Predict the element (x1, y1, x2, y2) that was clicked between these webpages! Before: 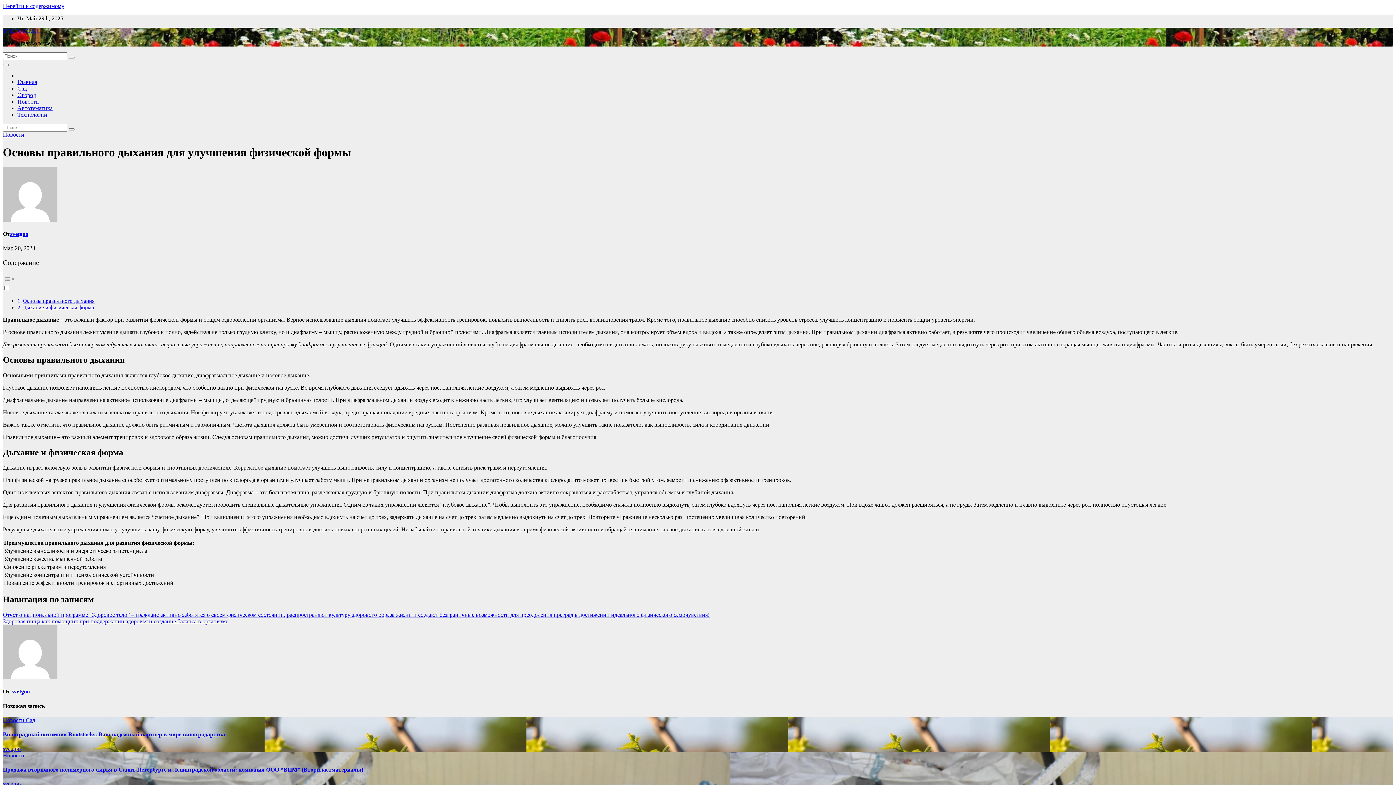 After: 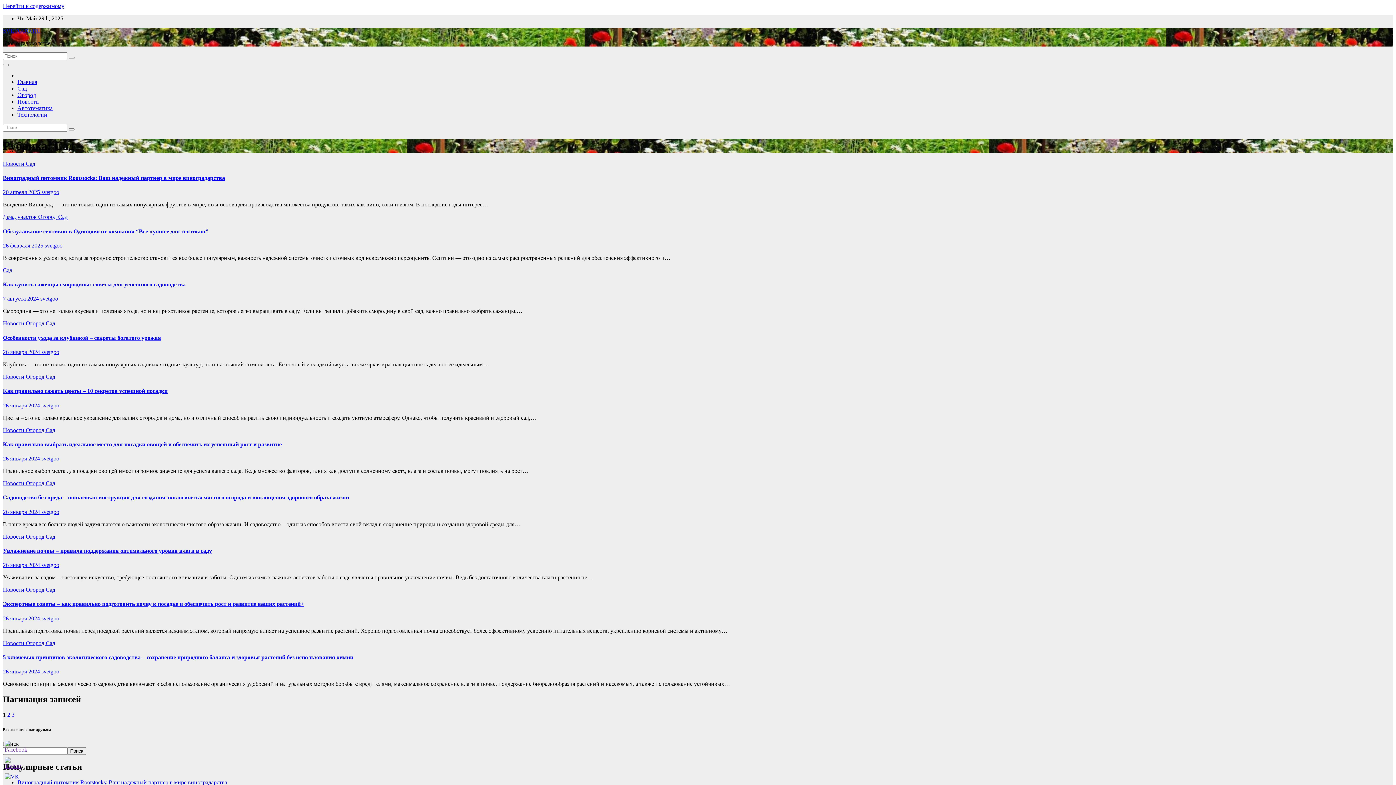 Action: label: Сад bbox: (17, 85, 26, 91)